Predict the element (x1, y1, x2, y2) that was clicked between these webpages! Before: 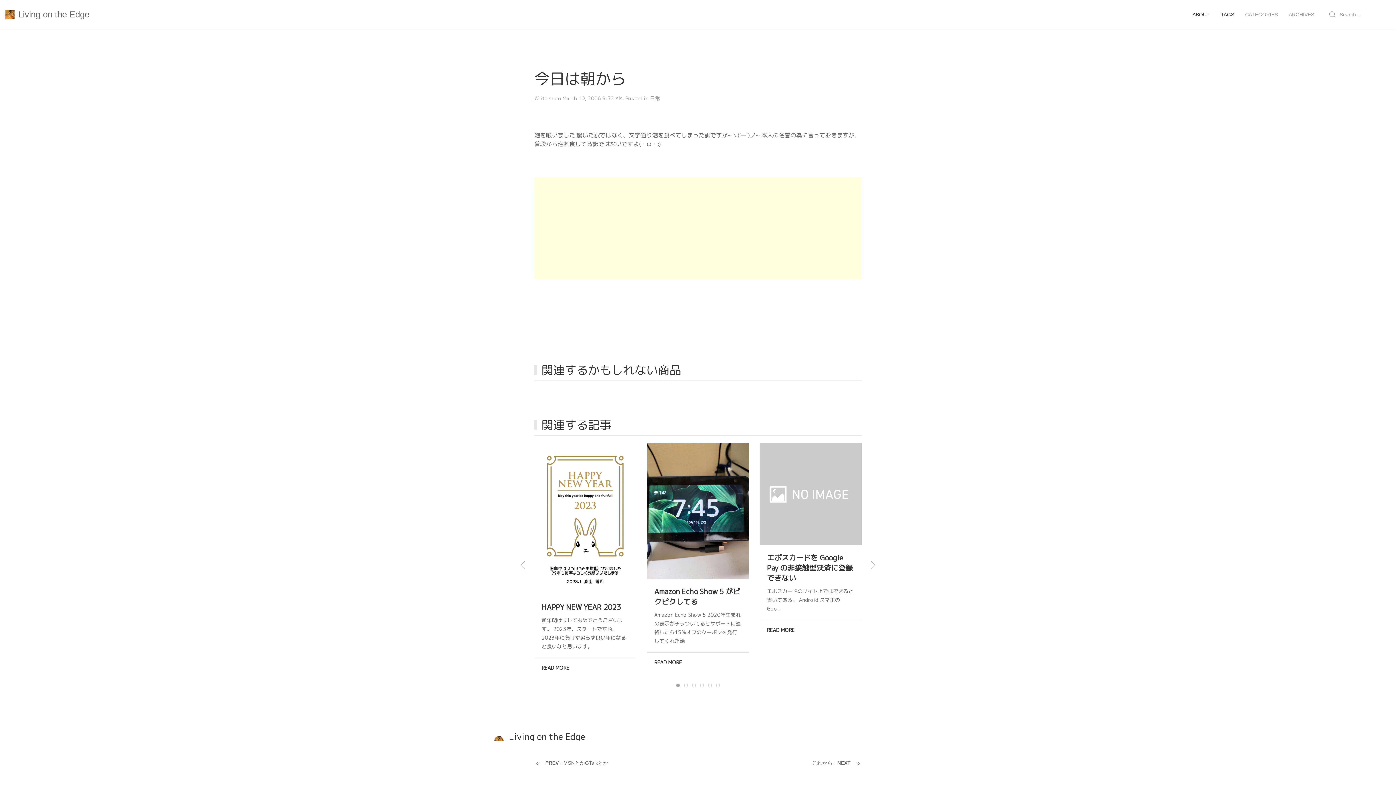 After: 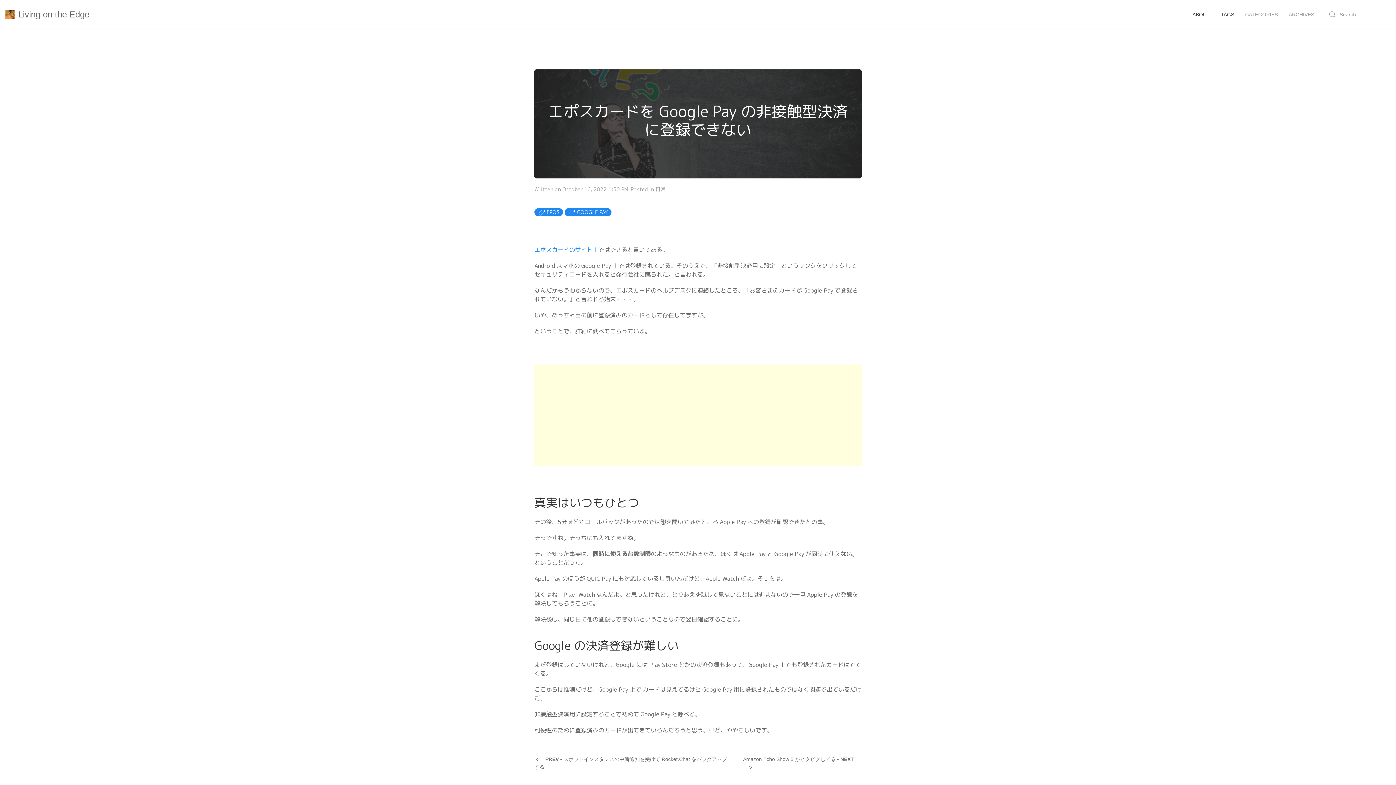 Action: bbox: (767, 626, 794, 634) label: READ MORE